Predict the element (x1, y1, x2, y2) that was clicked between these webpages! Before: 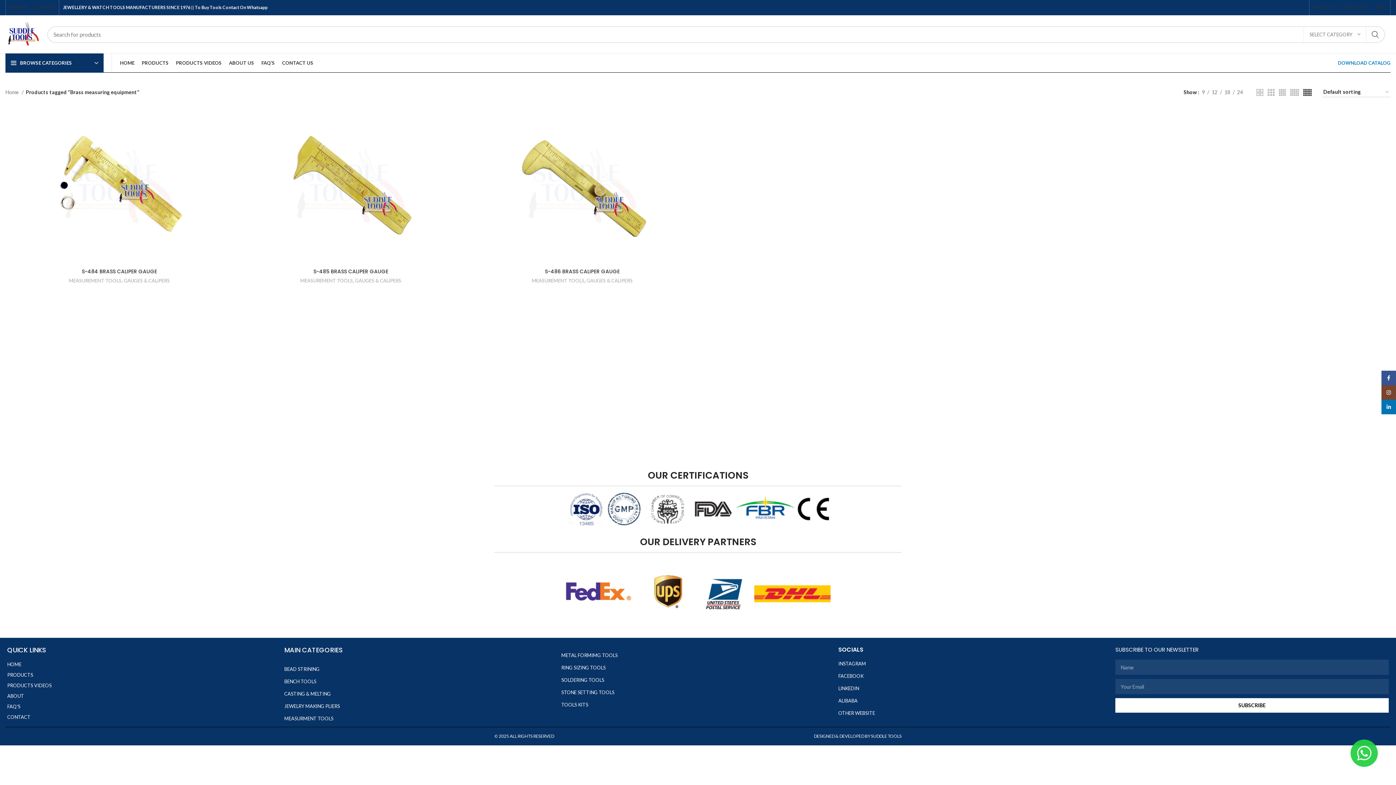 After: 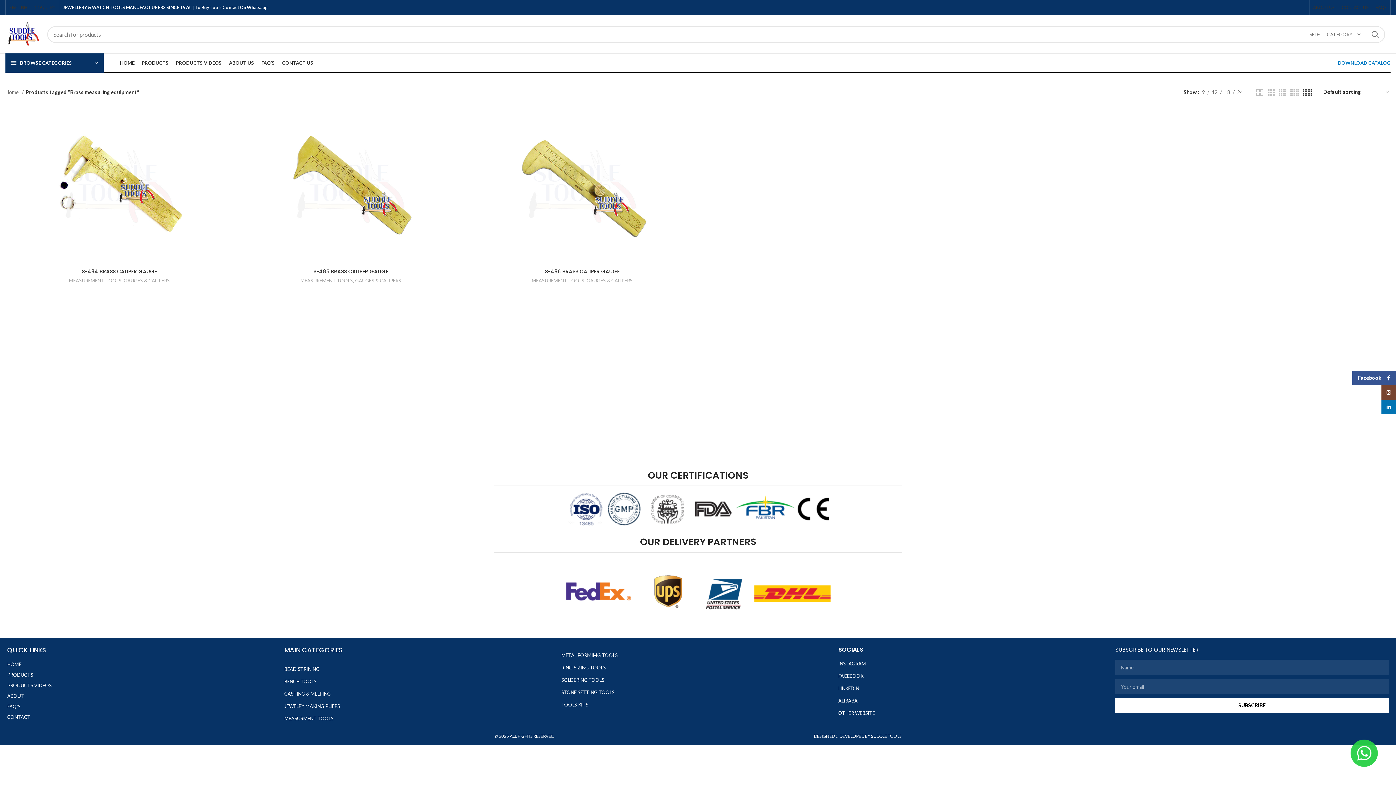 Action: label: Facebook social link bbox: (1381, 370, 1396, 385)